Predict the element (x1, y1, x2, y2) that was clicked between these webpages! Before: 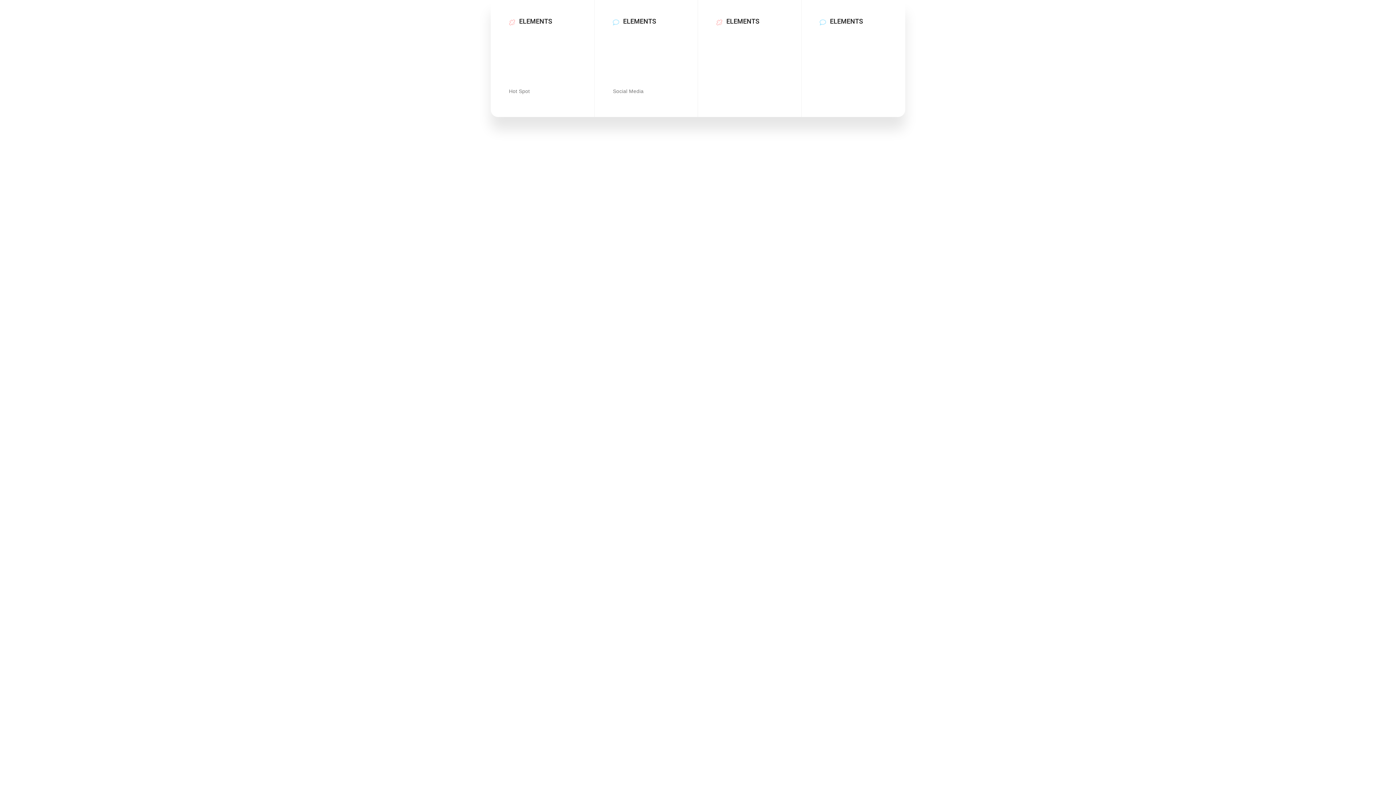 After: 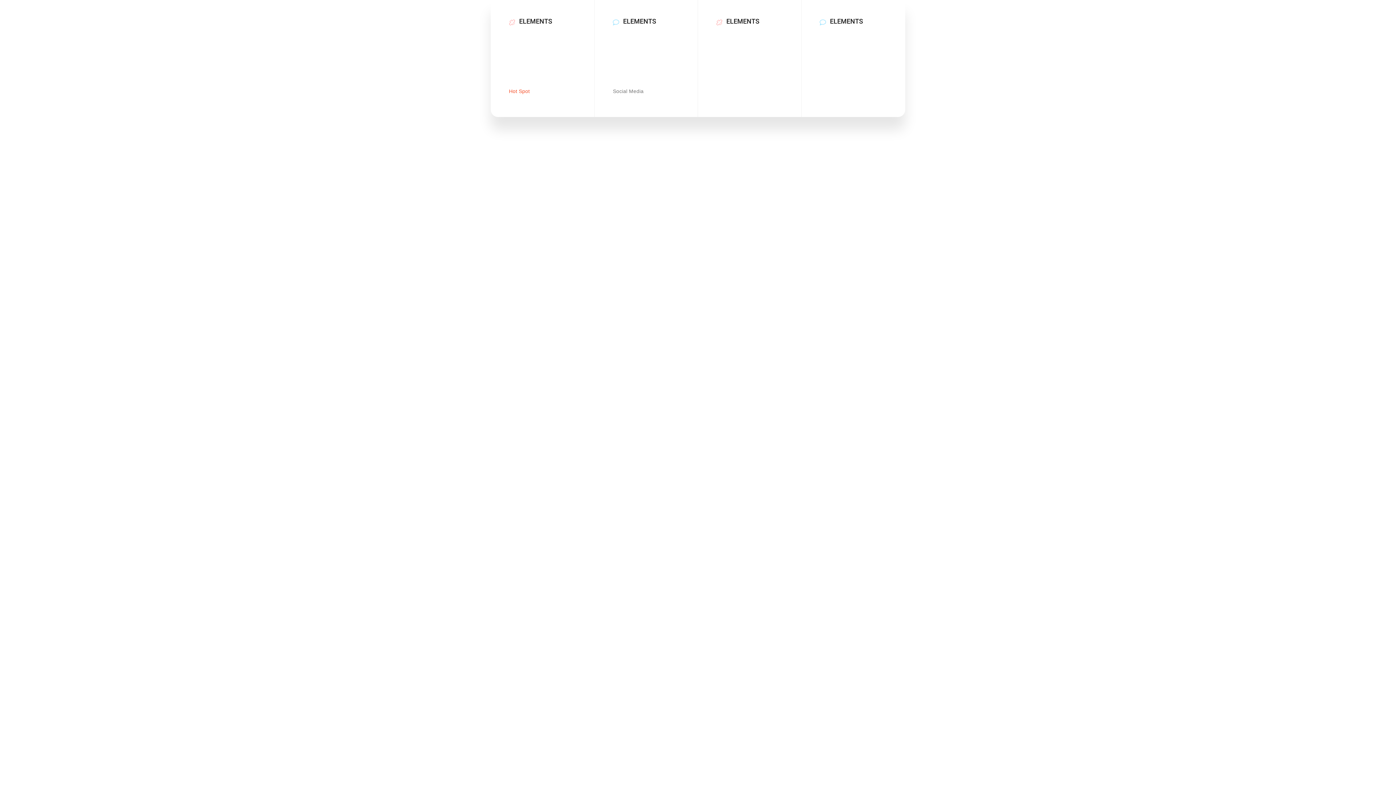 Action: bbox: (509, 84, 529, 98) label: Hot Spot